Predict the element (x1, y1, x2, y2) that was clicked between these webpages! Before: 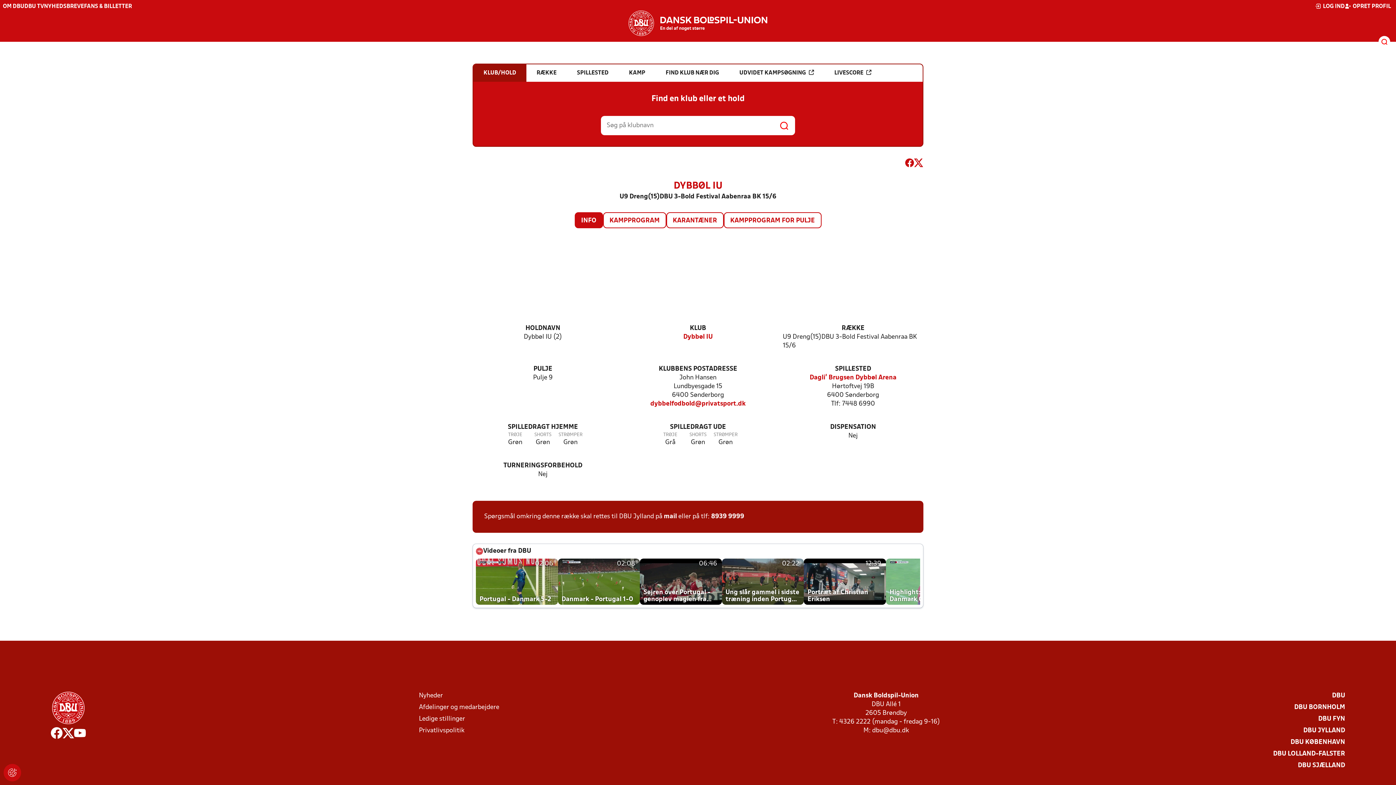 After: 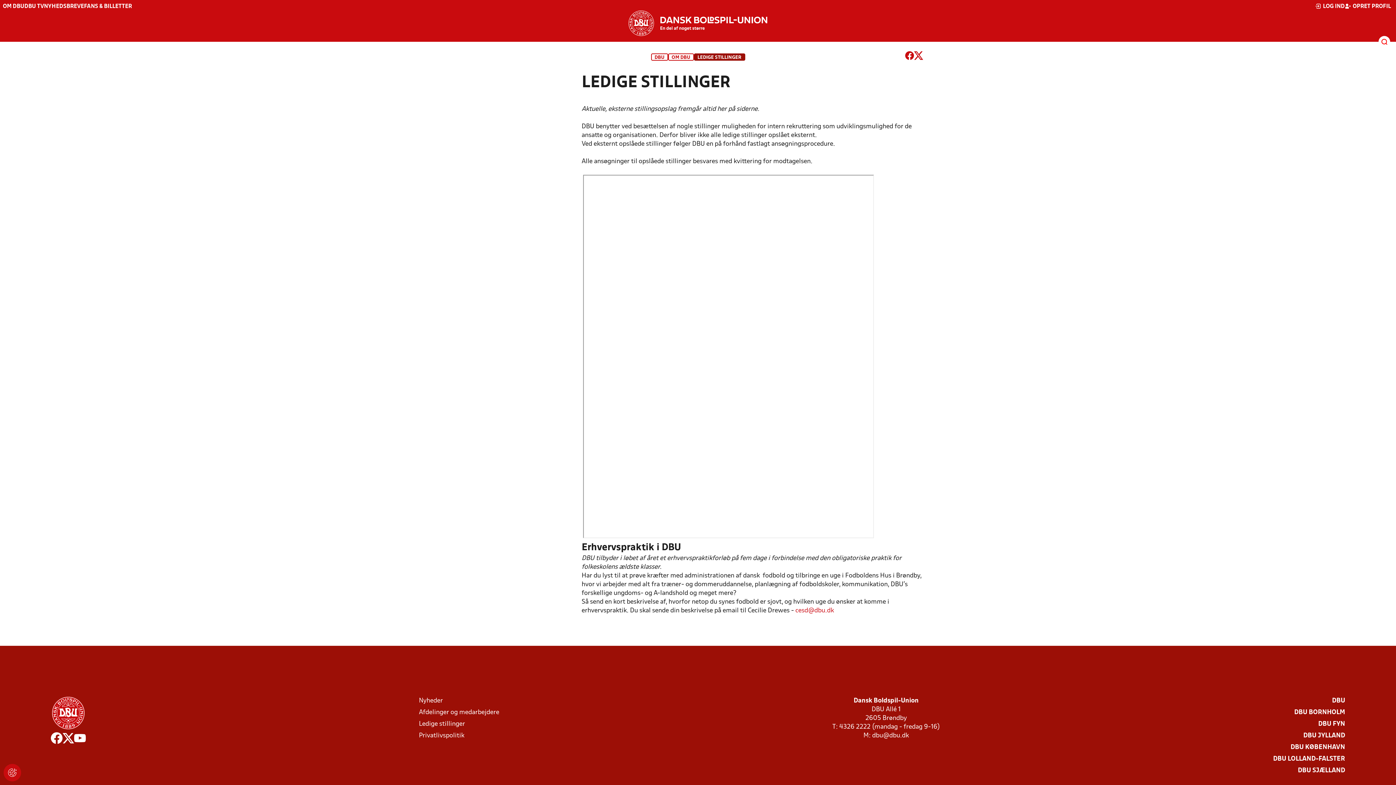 Action: label: Ledige stillinger bbox: (419, 715, 465, 723)